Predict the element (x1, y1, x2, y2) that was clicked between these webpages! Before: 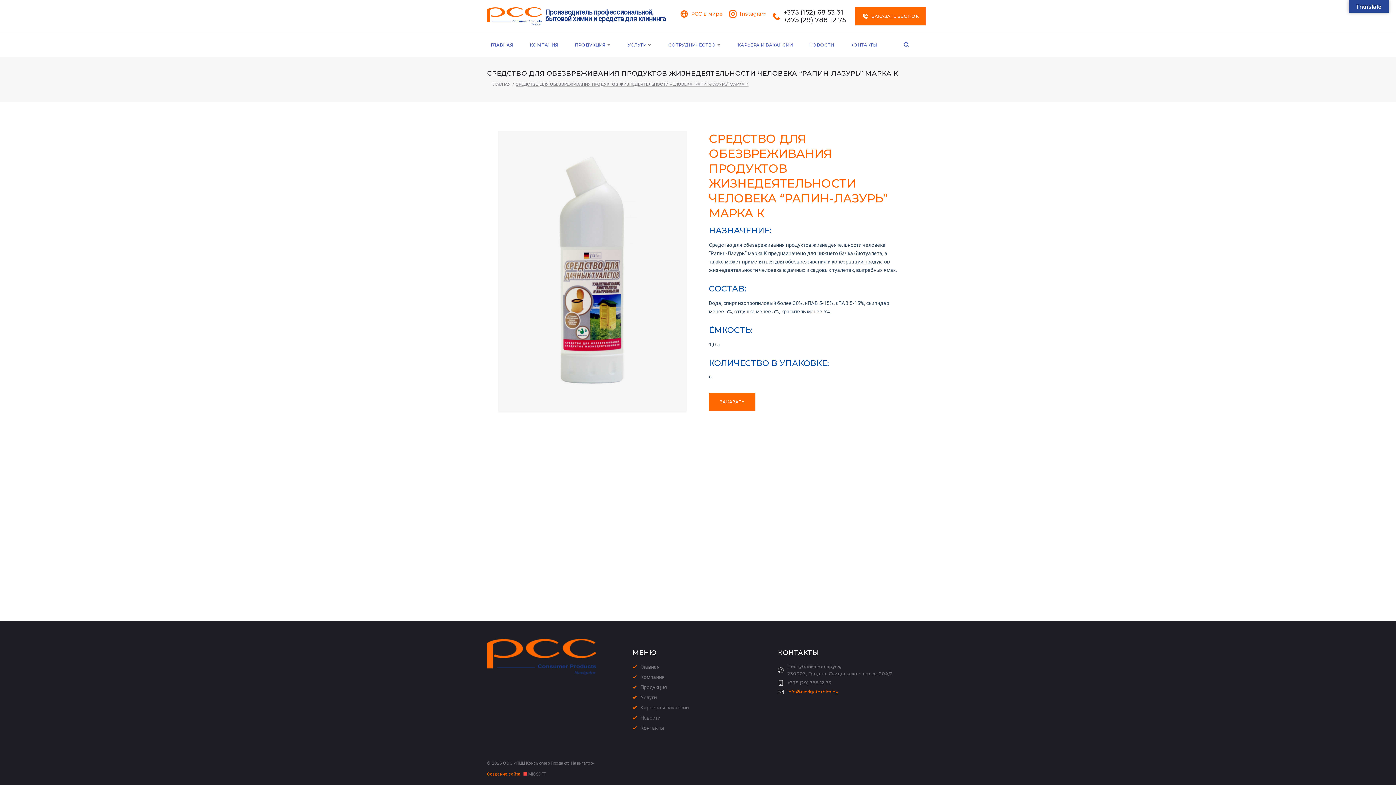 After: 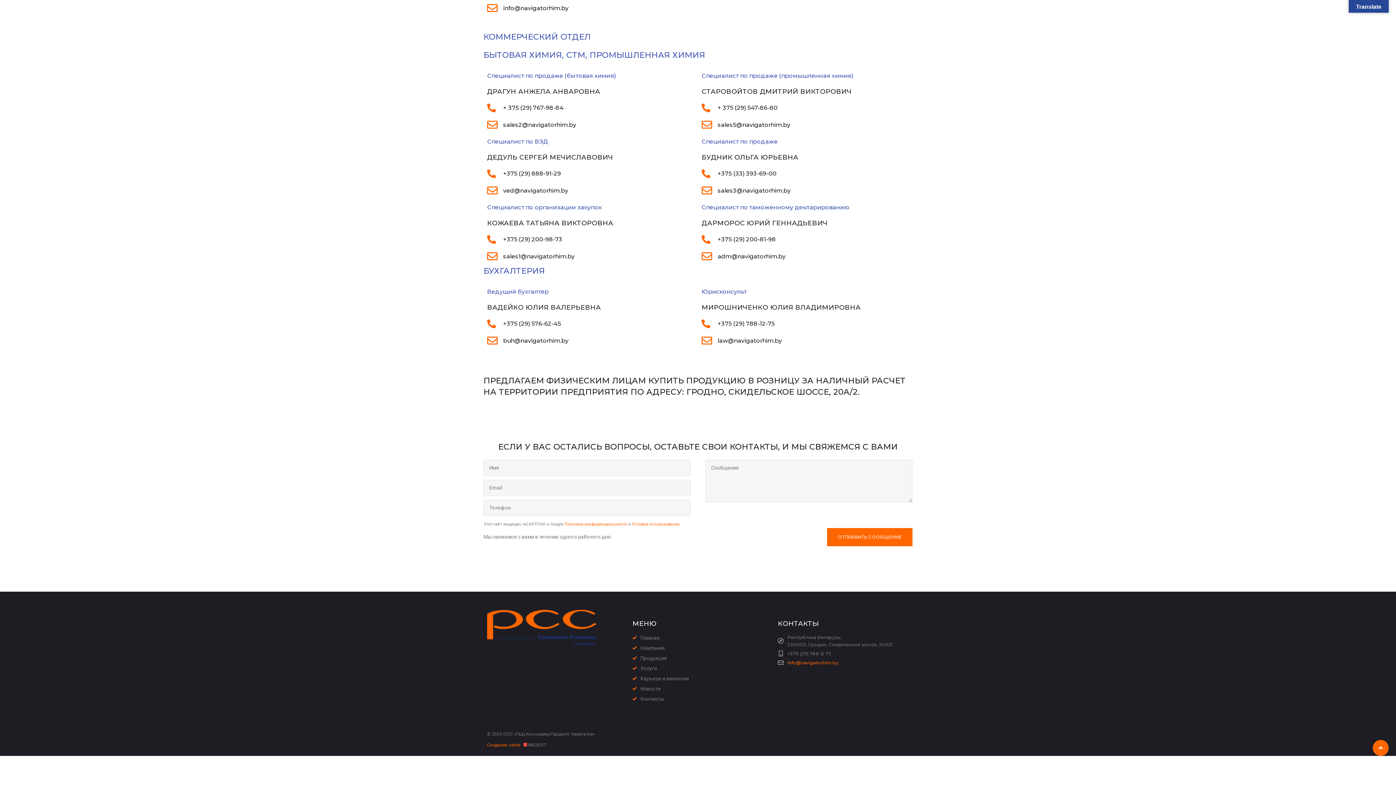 Action: label: ЗАКАЗАТЬ ЗВОНОК bbox: (855, 7, 926, 25)